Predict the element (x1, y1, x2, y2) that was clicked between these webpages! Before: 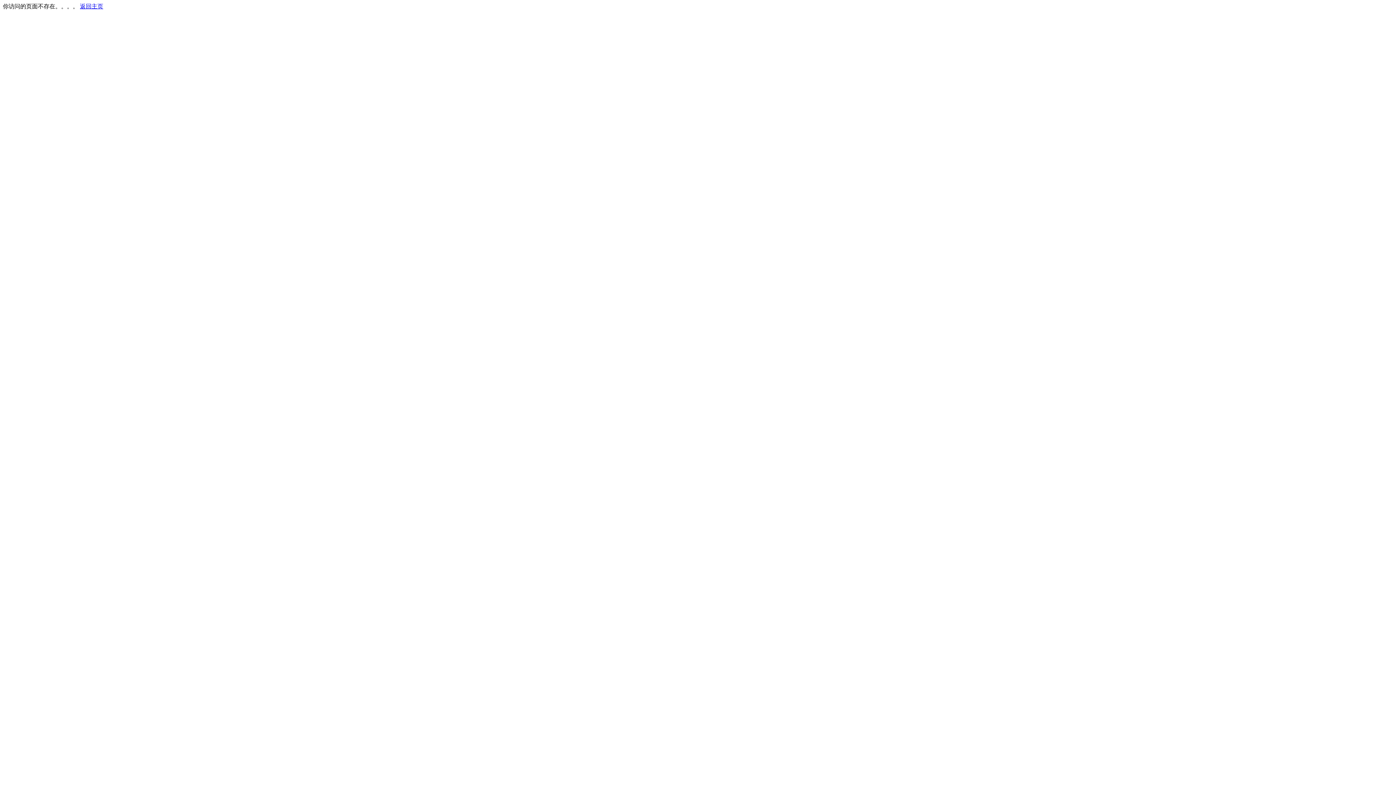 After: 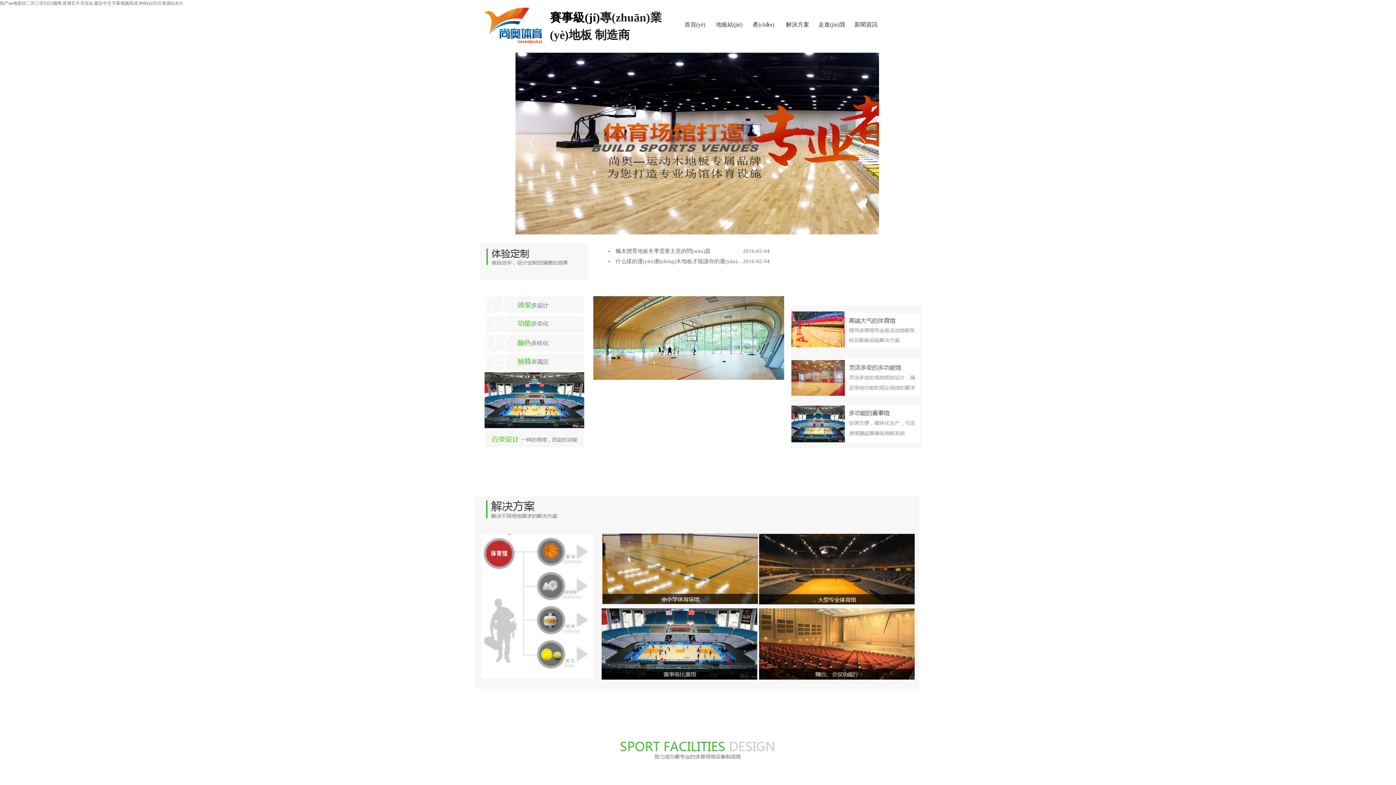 Action: bbox: (80, 3, 103, 9) label: 返回主页